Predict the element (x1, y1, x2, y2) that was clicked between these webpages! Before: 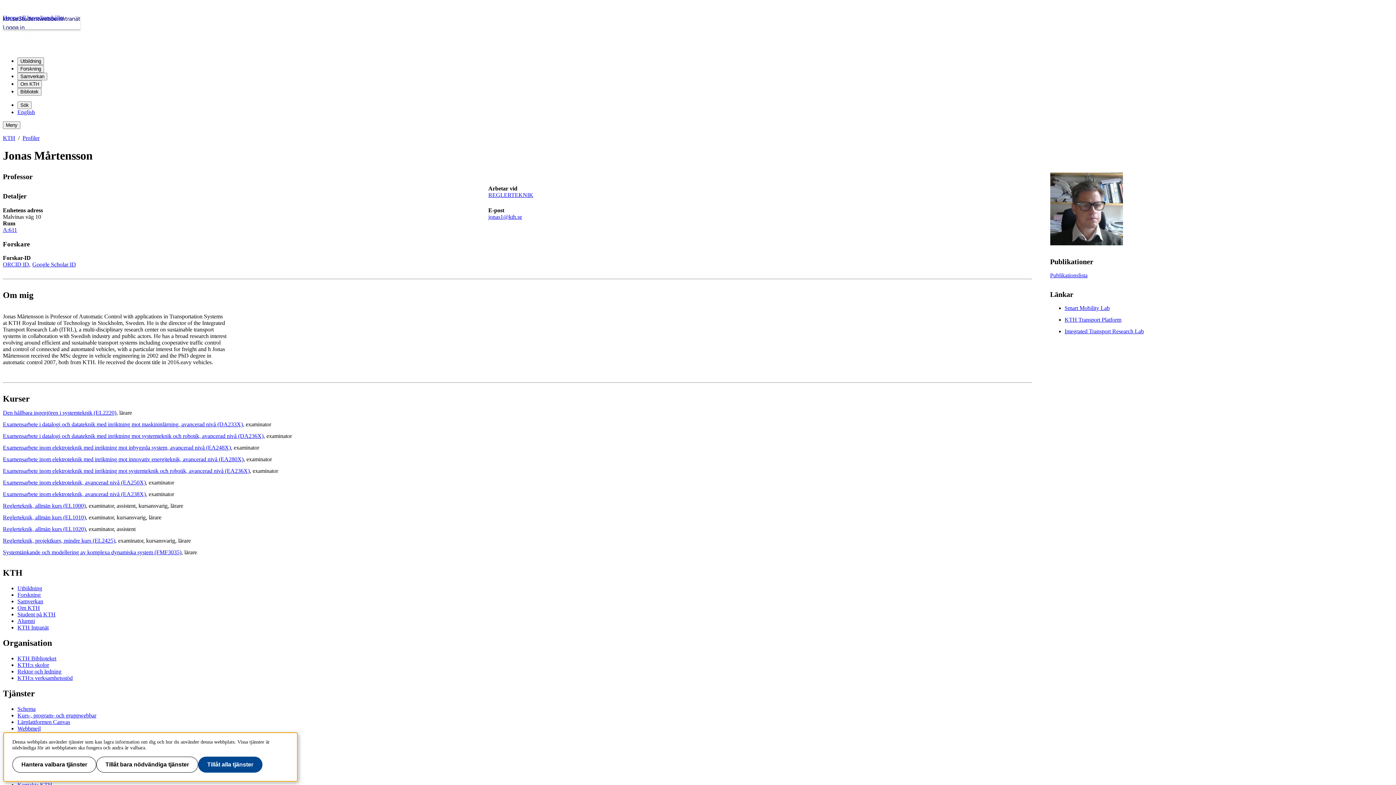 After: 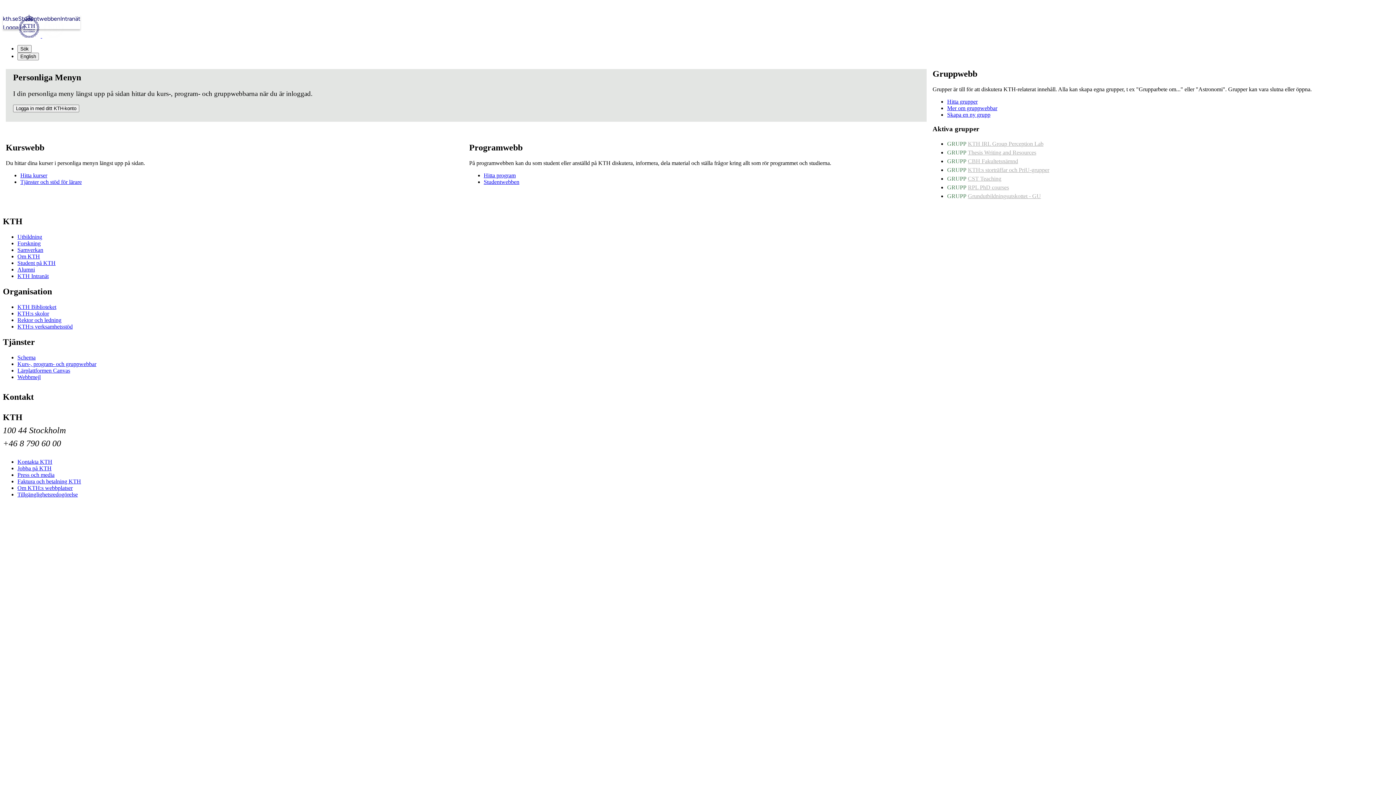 Action: bbox: (17, 712, 96, 718) label: Kurs-, program- och gruppwebbar